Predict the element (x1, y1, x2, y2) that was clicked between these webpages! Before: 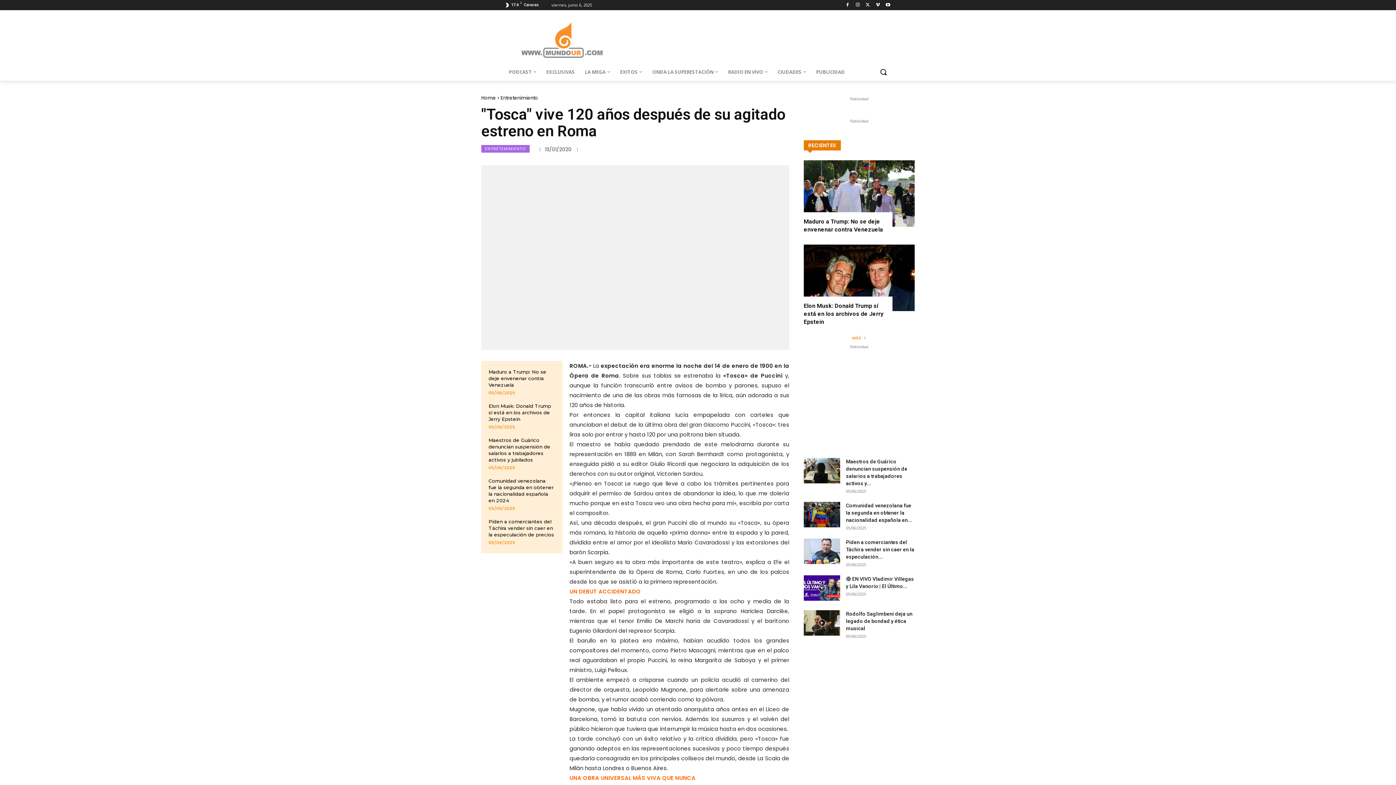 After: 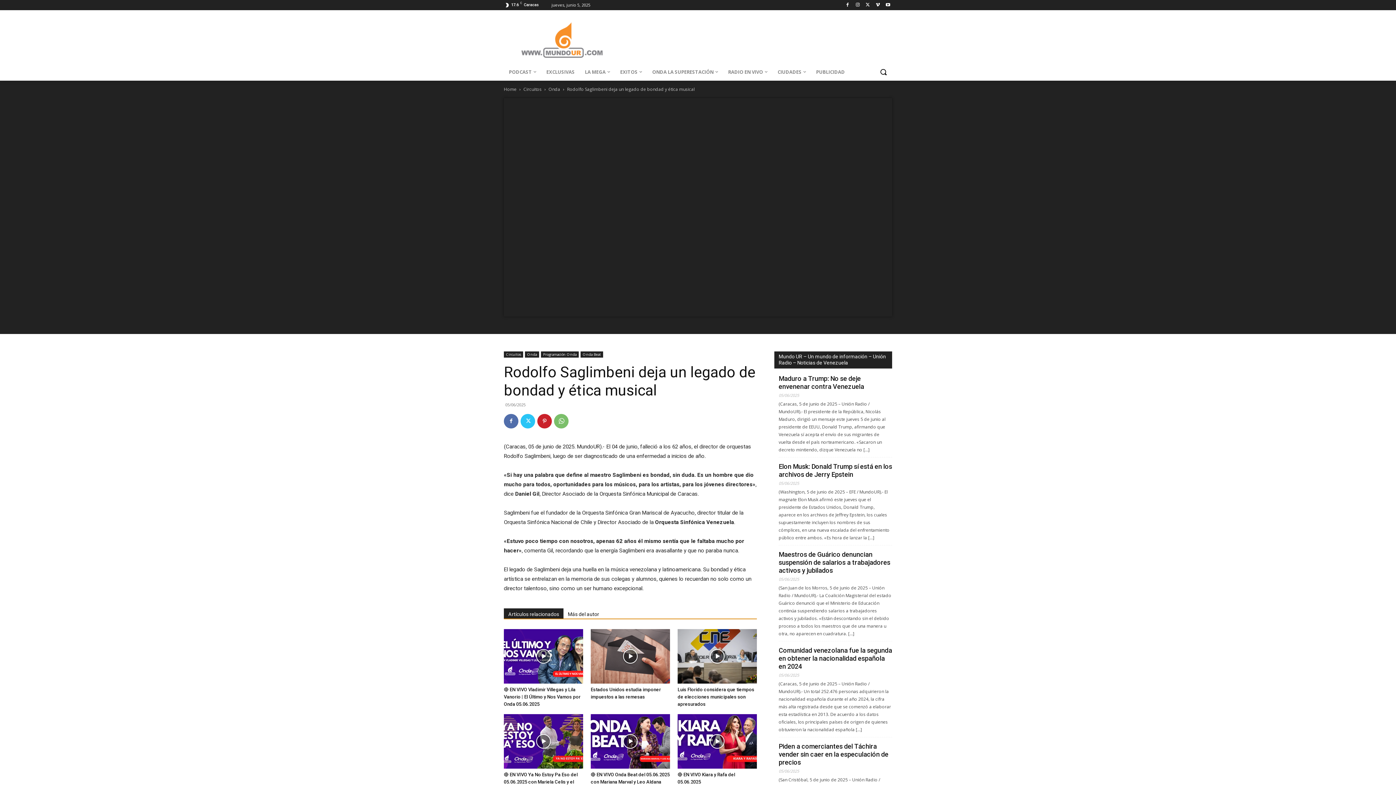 Action: bbox: (804, 610, 840, 635)